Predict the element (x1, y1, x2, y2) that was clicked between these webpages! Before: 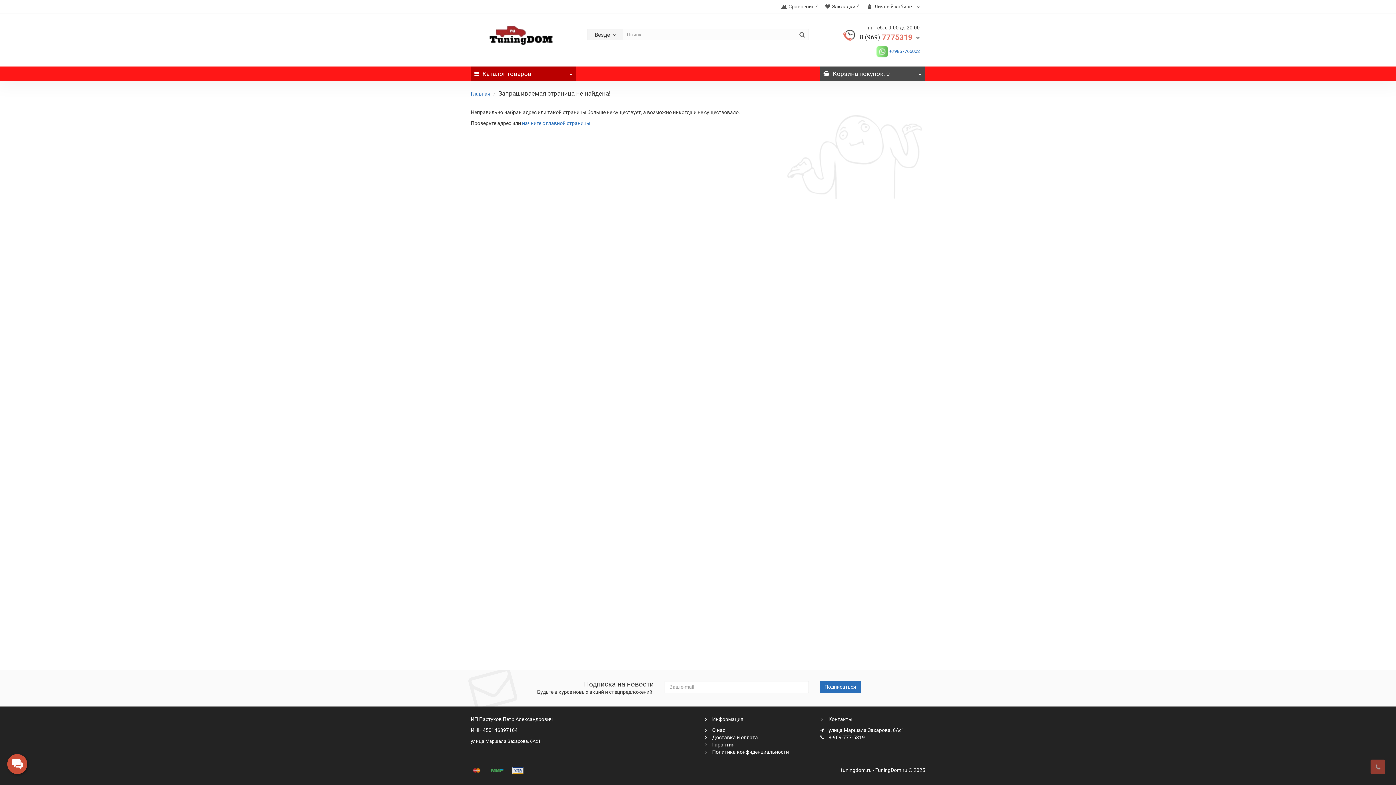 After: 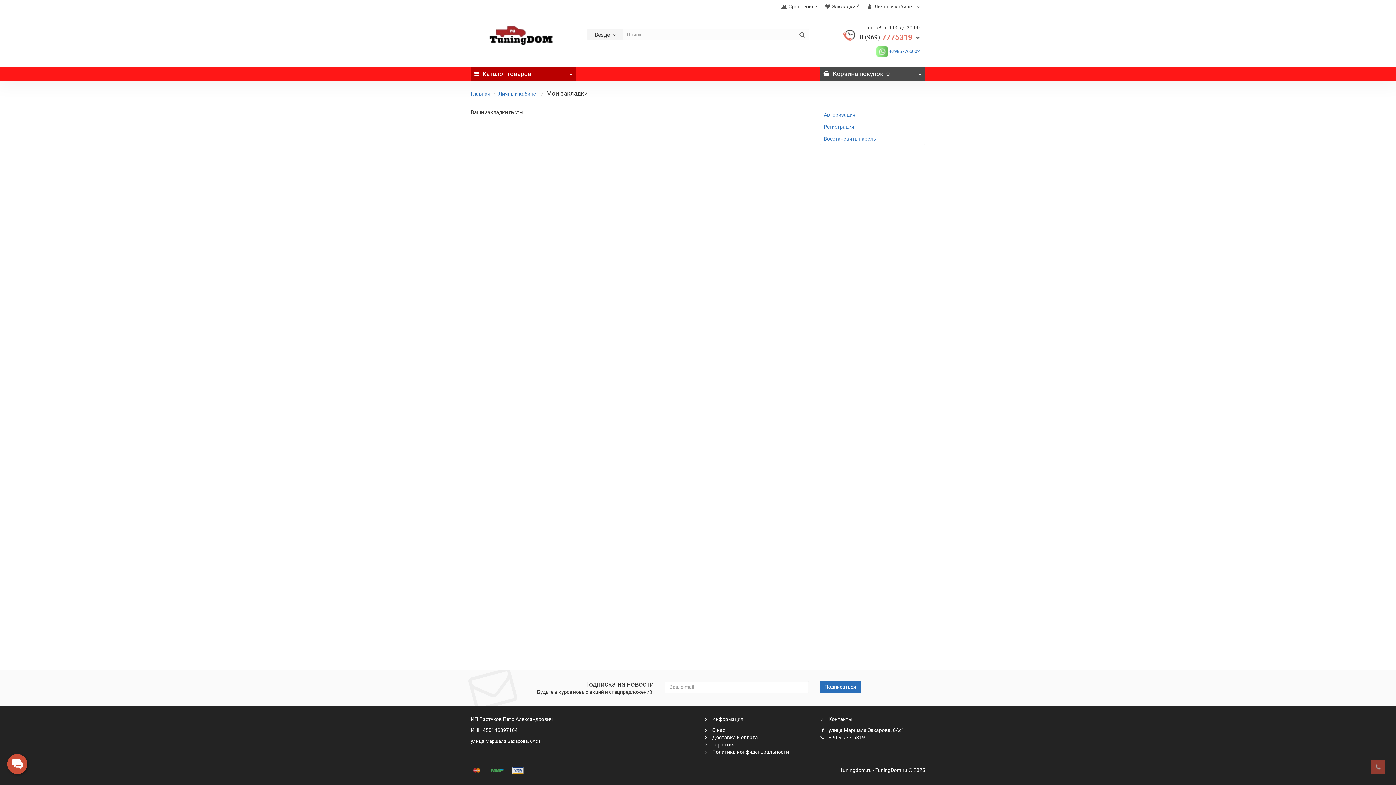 Action: label: Закладки0 bbox: (821, 0, 862, 13)